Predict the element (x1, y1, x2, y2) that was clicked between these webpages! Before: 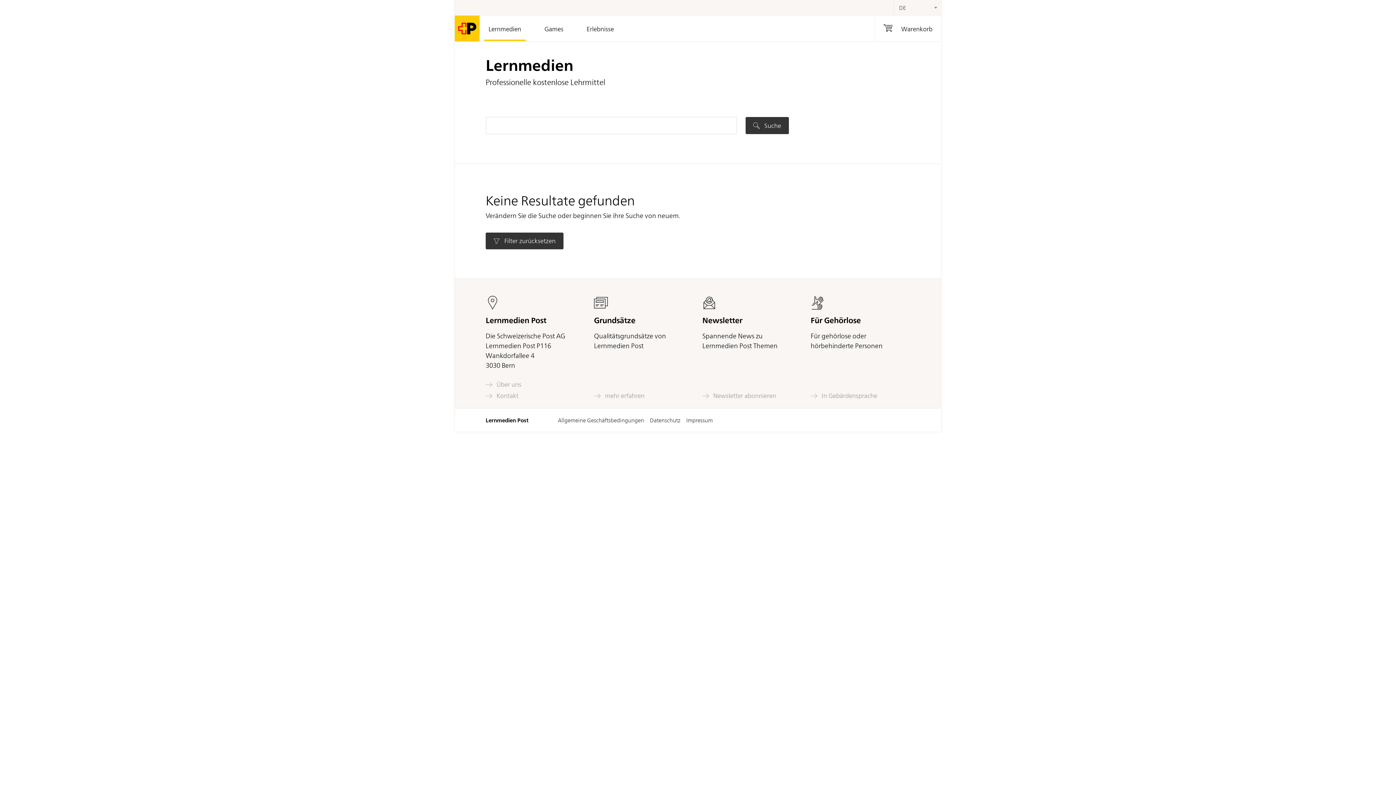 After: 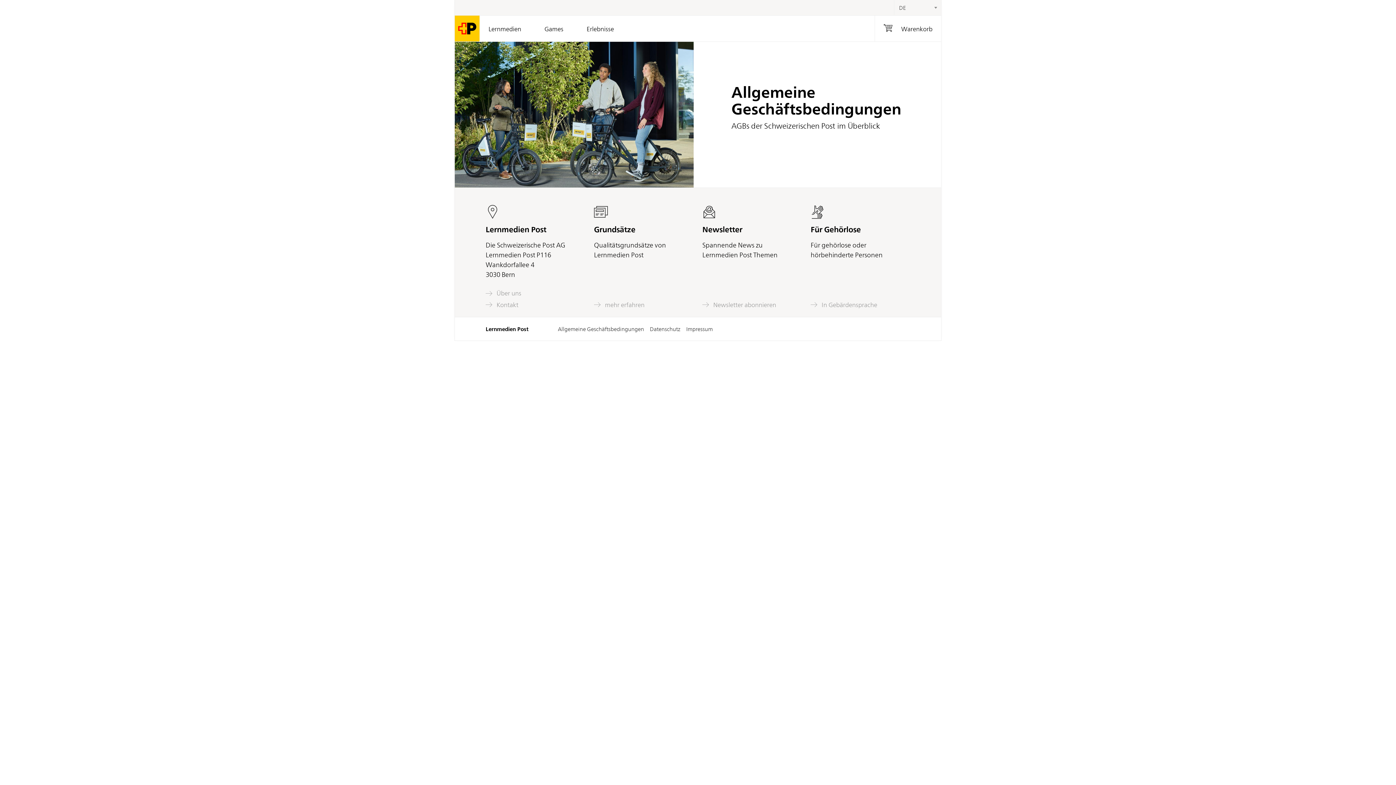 Action: label: Allgemeine Geschäftsbedingungen bbox: (558, 416, 644, 424)